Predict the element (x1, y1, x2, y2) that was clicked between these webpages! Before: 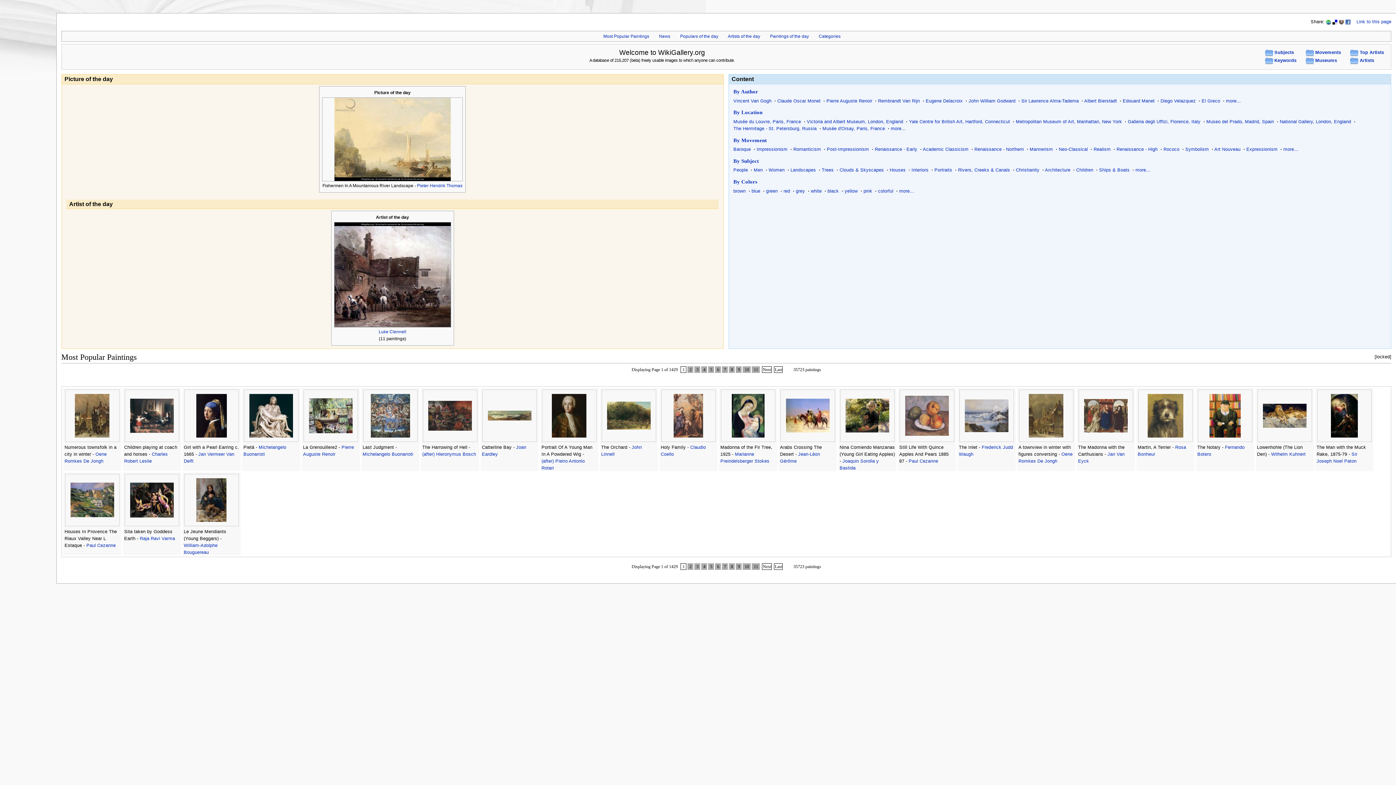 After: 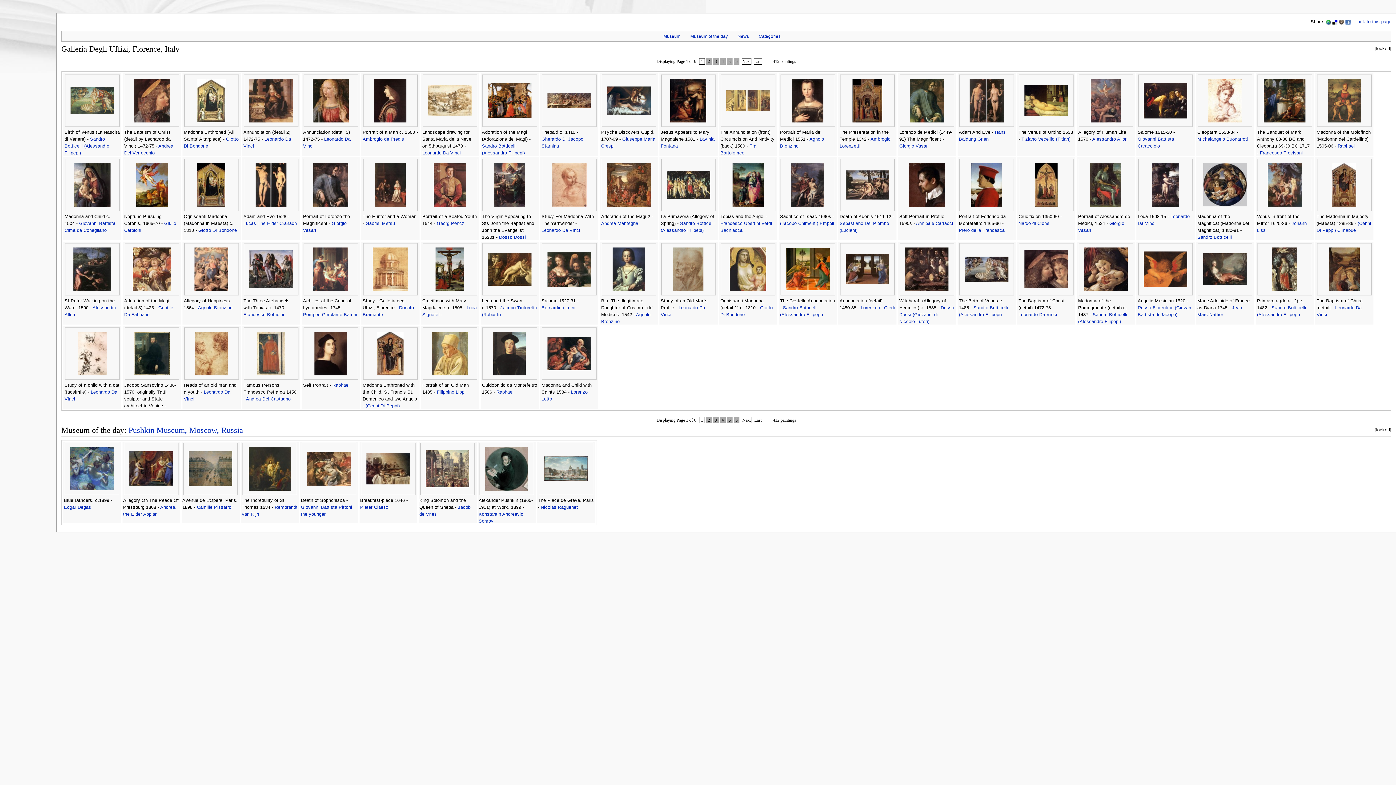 Action: bbox: (1128, 119, 1200, 124) label: Galleria degli Uffizi, Florence, Italy